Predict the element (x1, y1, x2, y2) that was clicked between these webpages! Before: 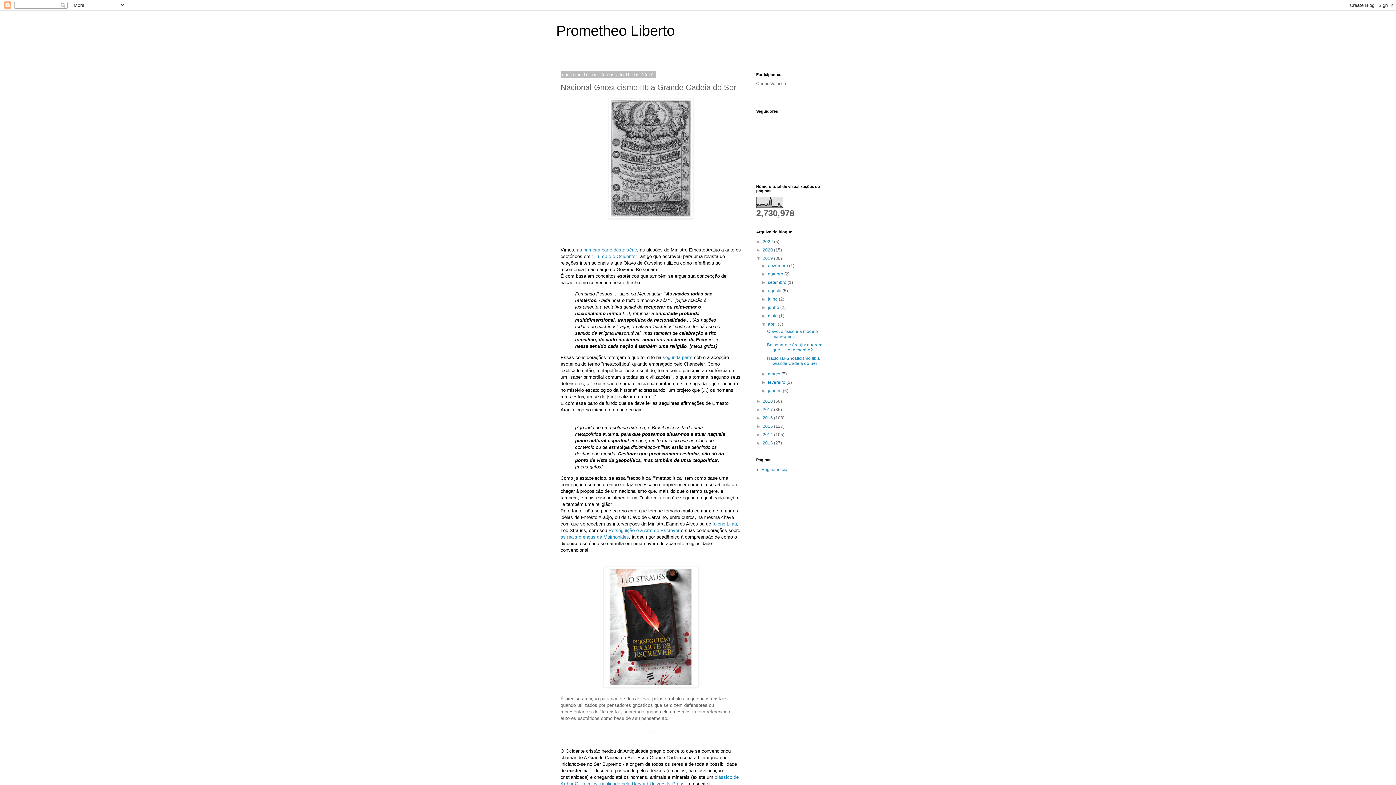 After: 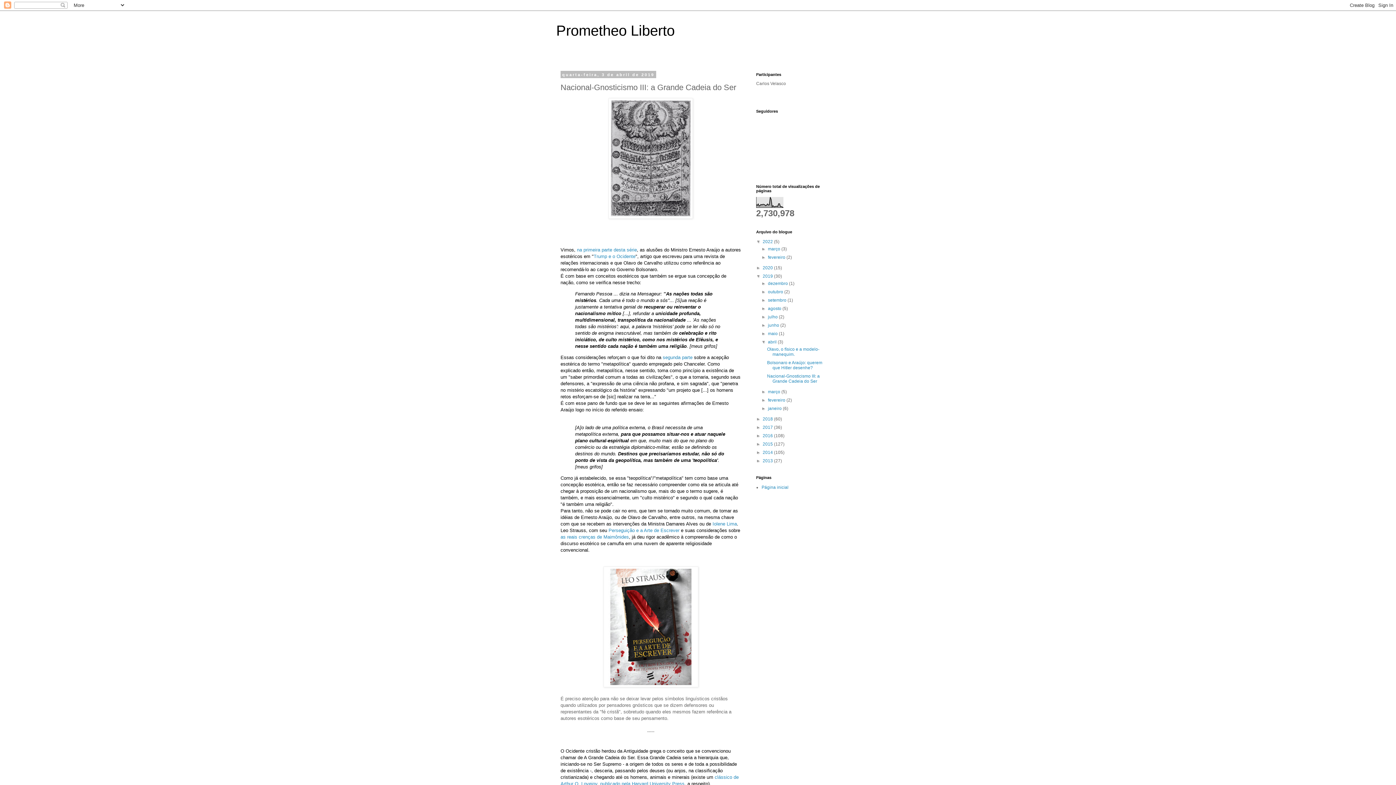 Action: label: ►   bbox: (756, 239, 762, 244)